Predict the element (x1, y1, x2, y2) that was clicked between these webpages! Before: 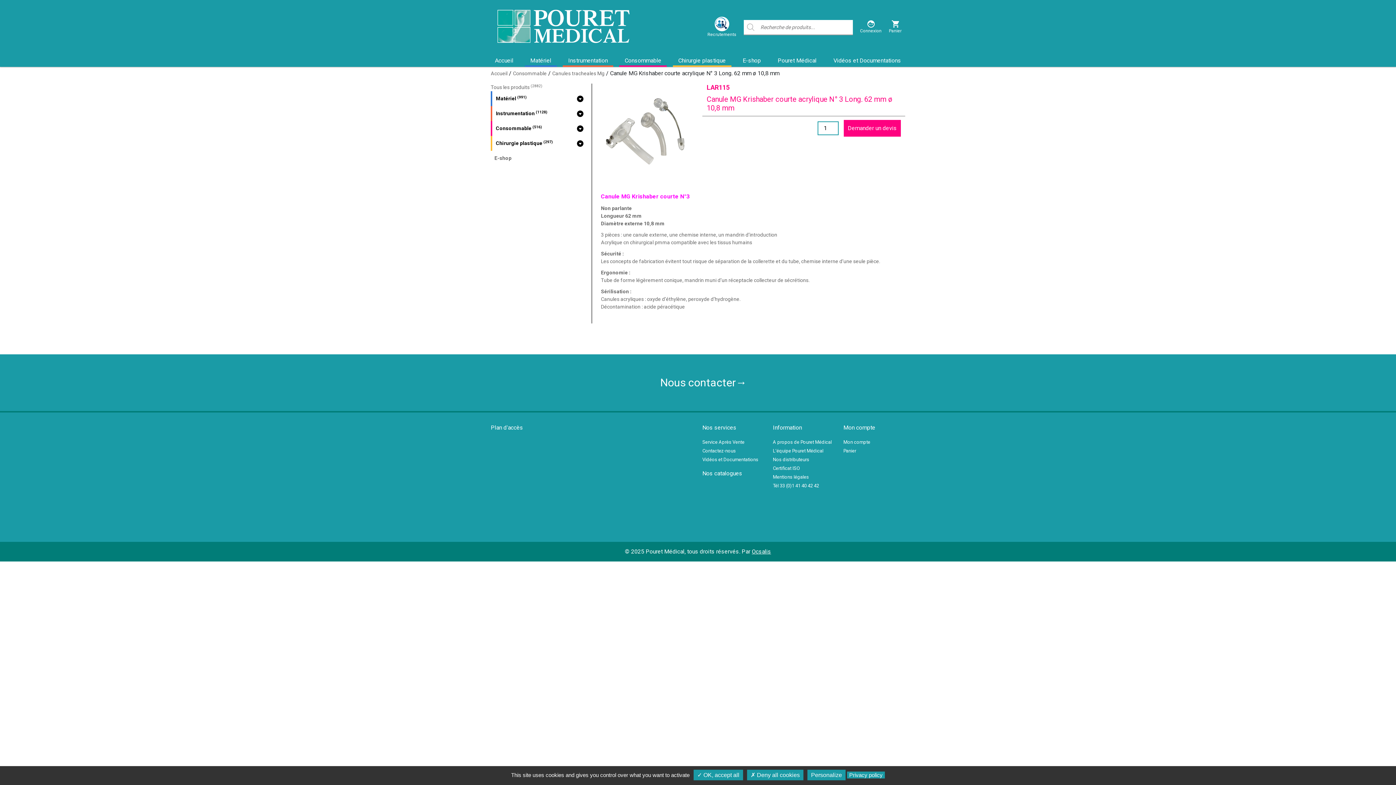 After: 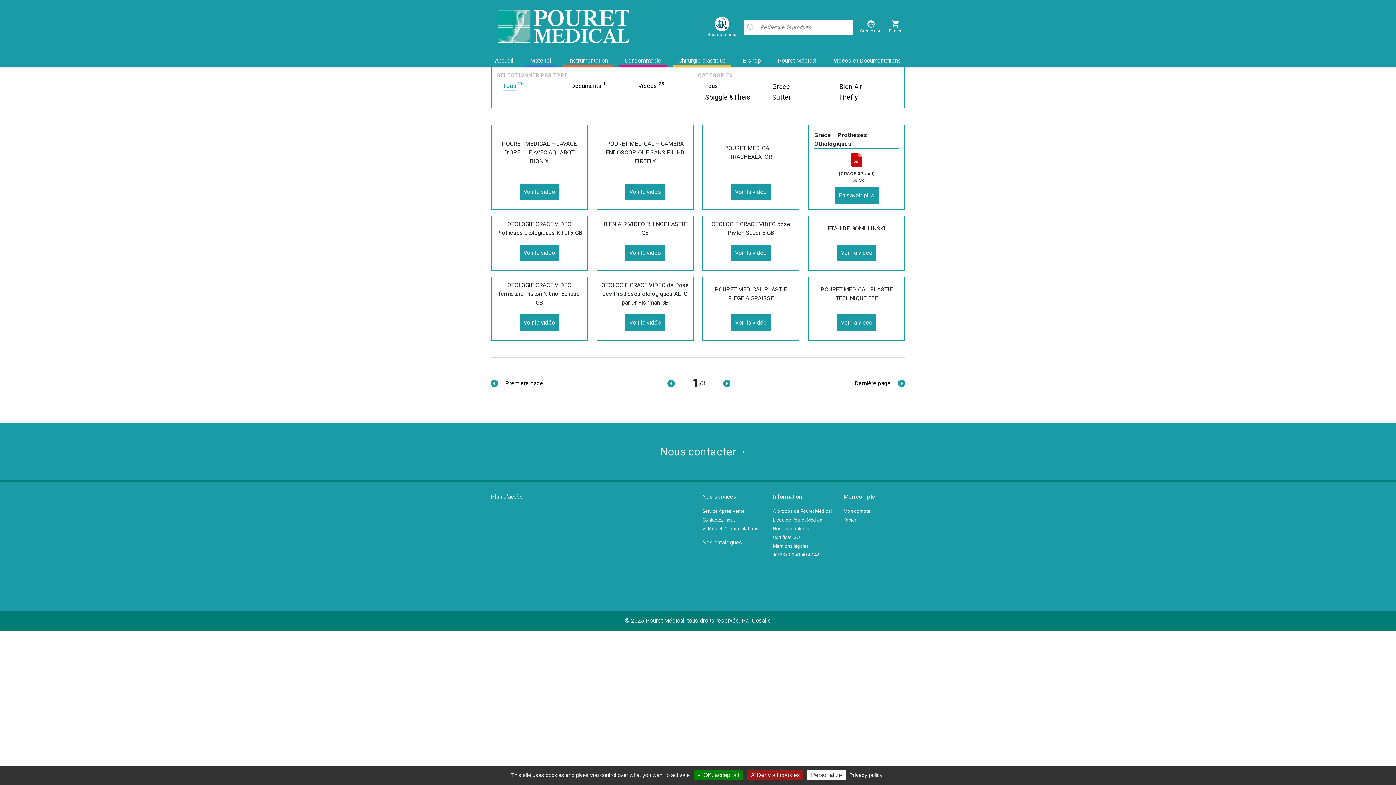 Action: label: Vidéos et Documentations bbox: (828, 54, 906, 66)